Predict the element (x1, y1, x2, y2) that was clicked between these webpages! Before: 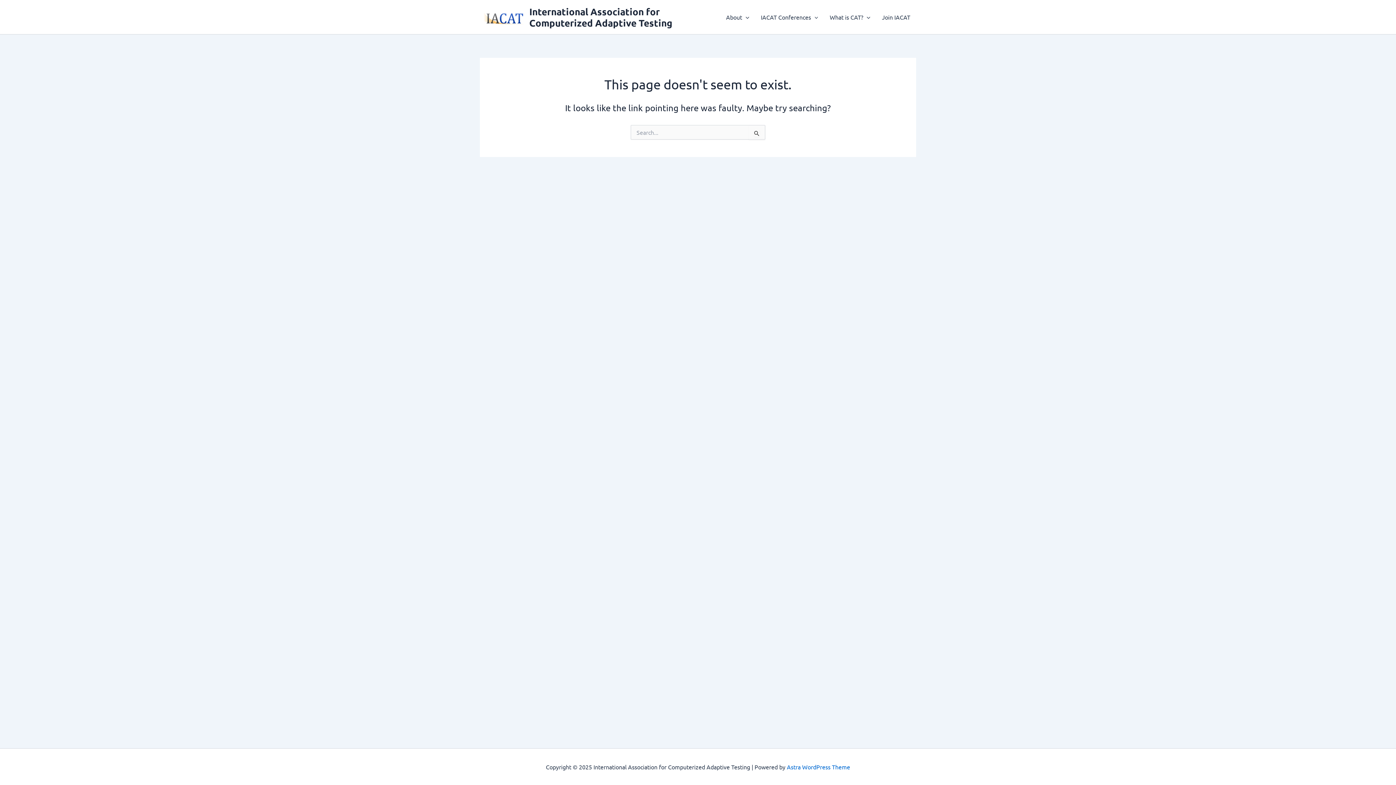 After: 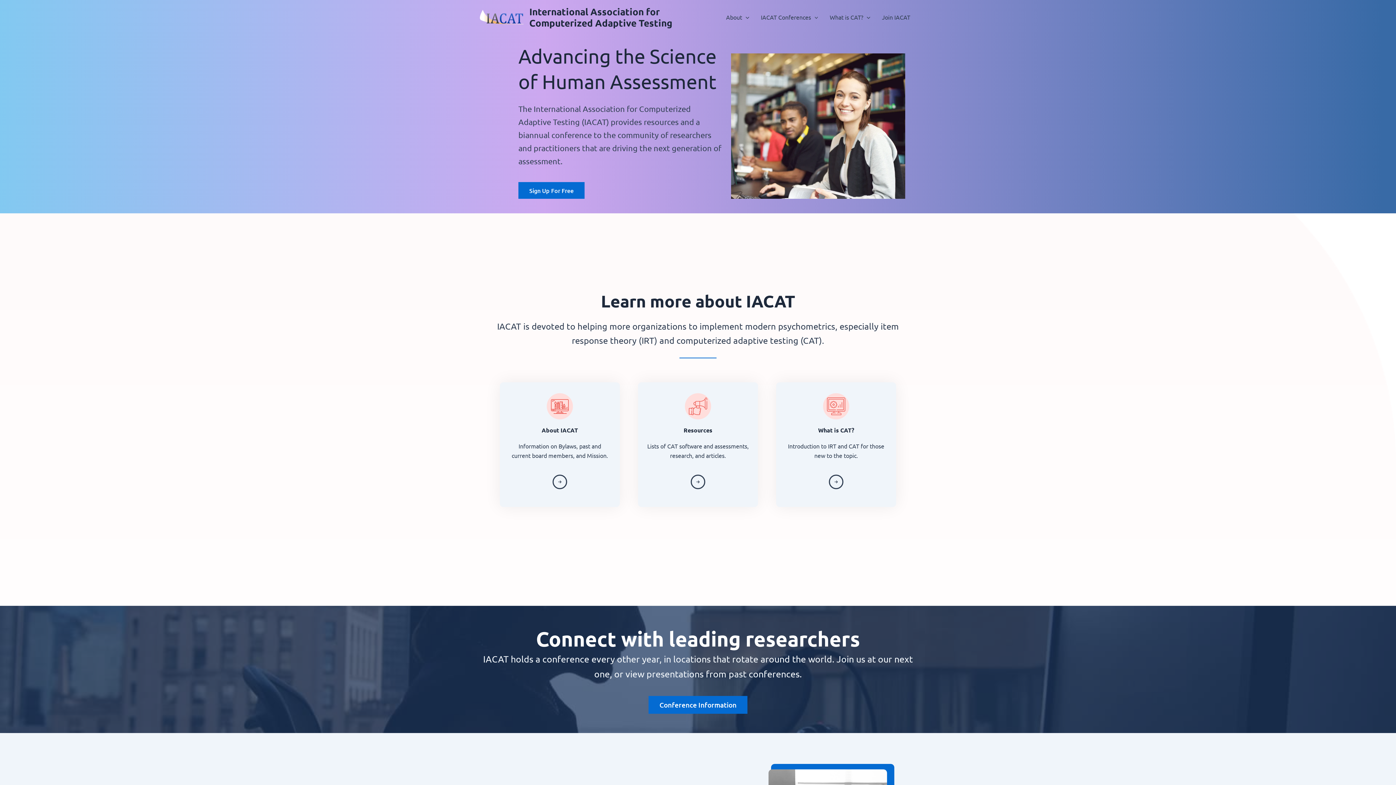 Action: bbox: (480, 12, 523, 19)